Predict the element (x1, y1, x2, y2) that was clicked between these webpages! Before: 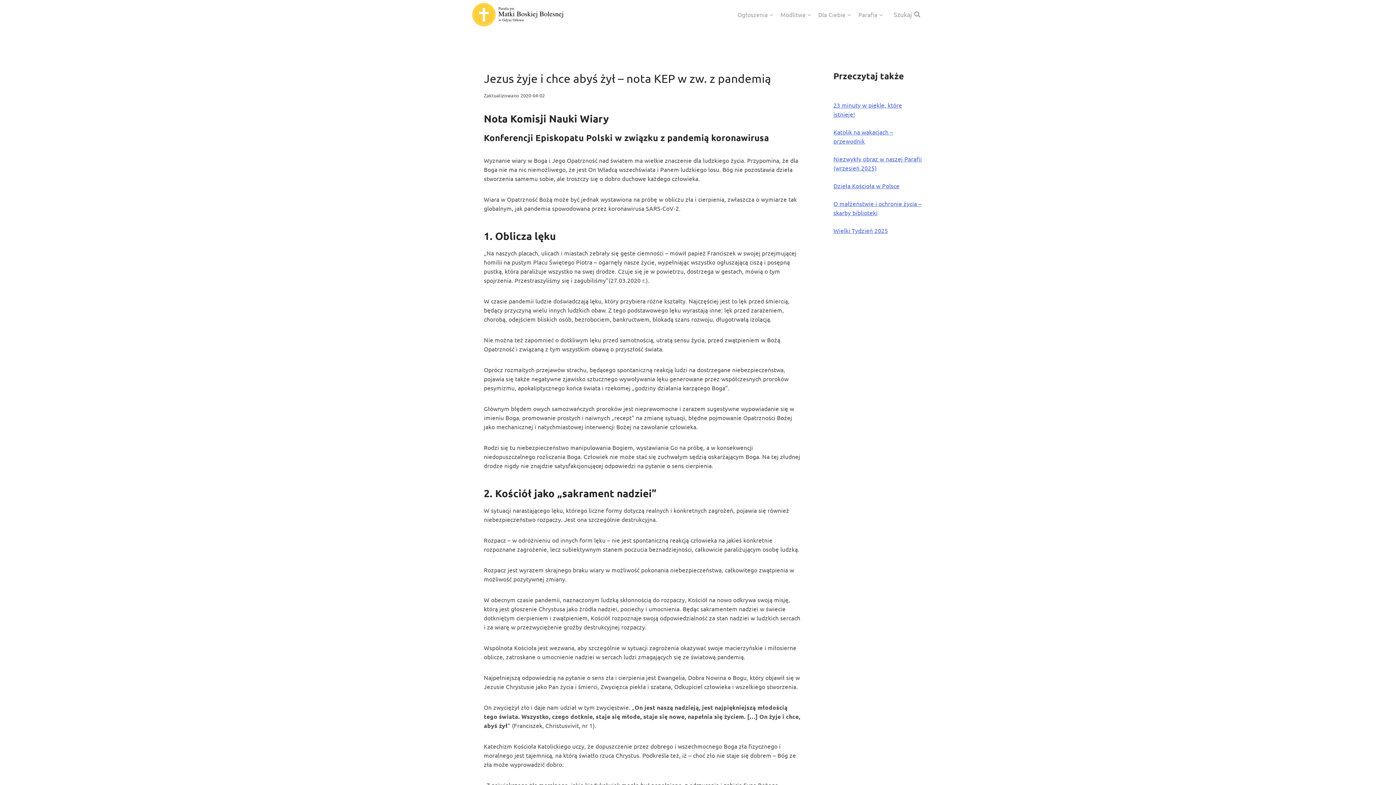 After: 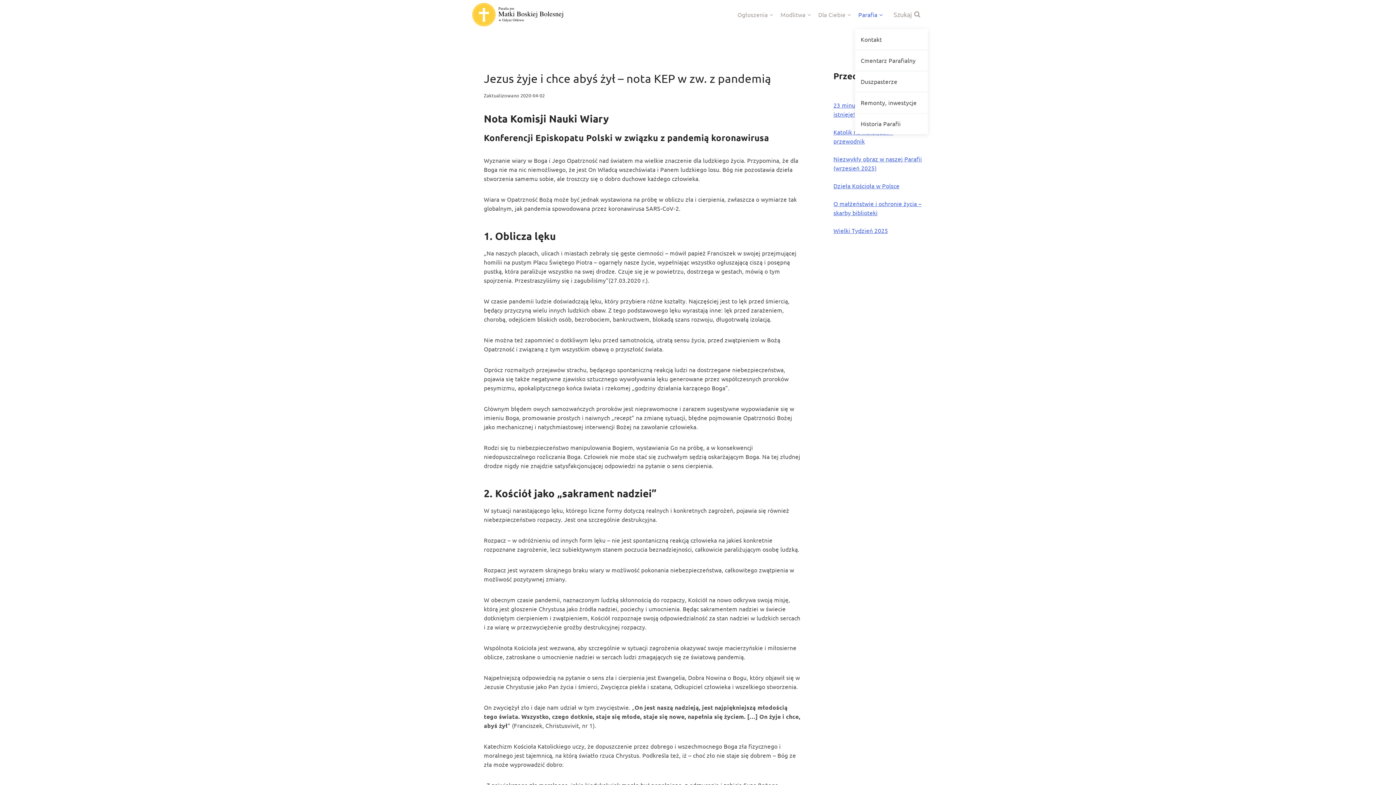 Action: bbox: (855, 0, 886, 29) label: Parafia